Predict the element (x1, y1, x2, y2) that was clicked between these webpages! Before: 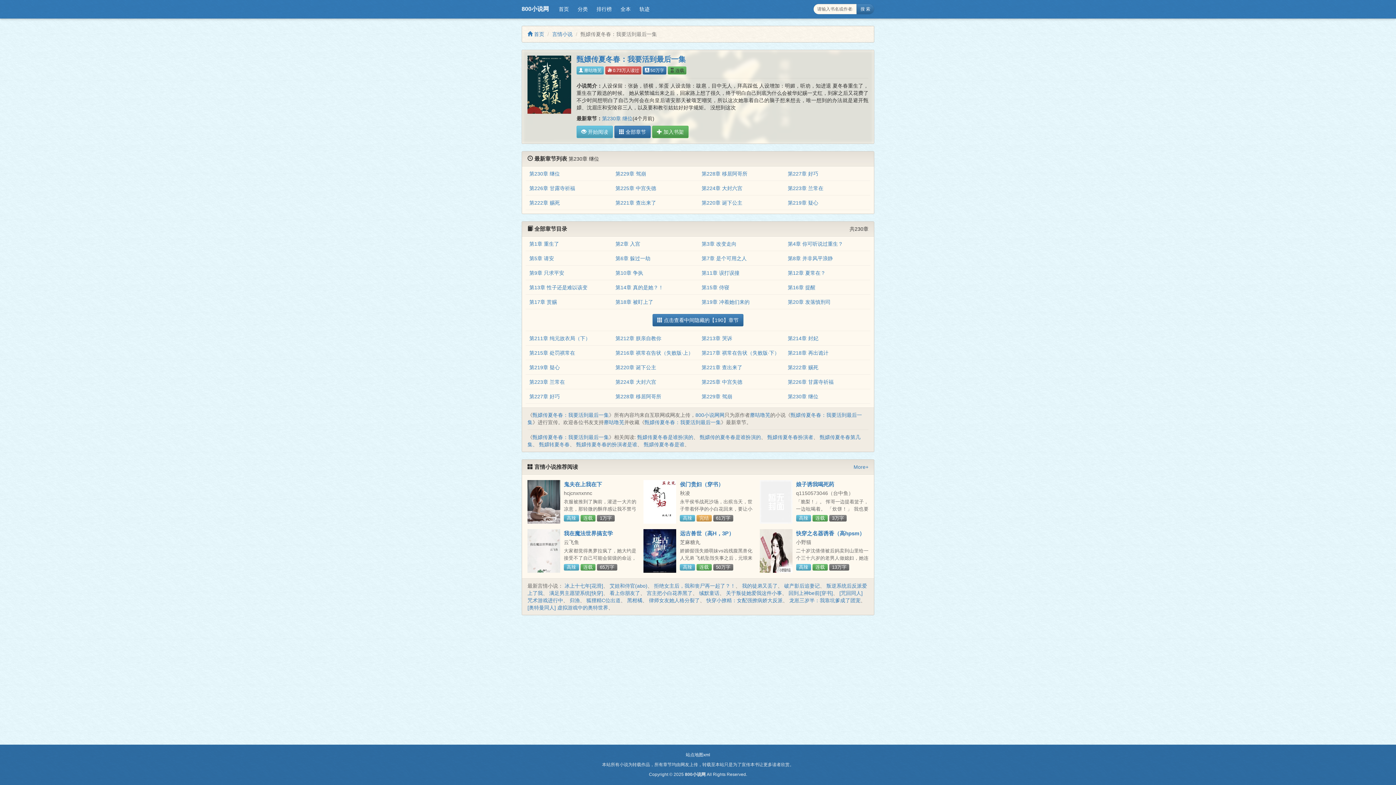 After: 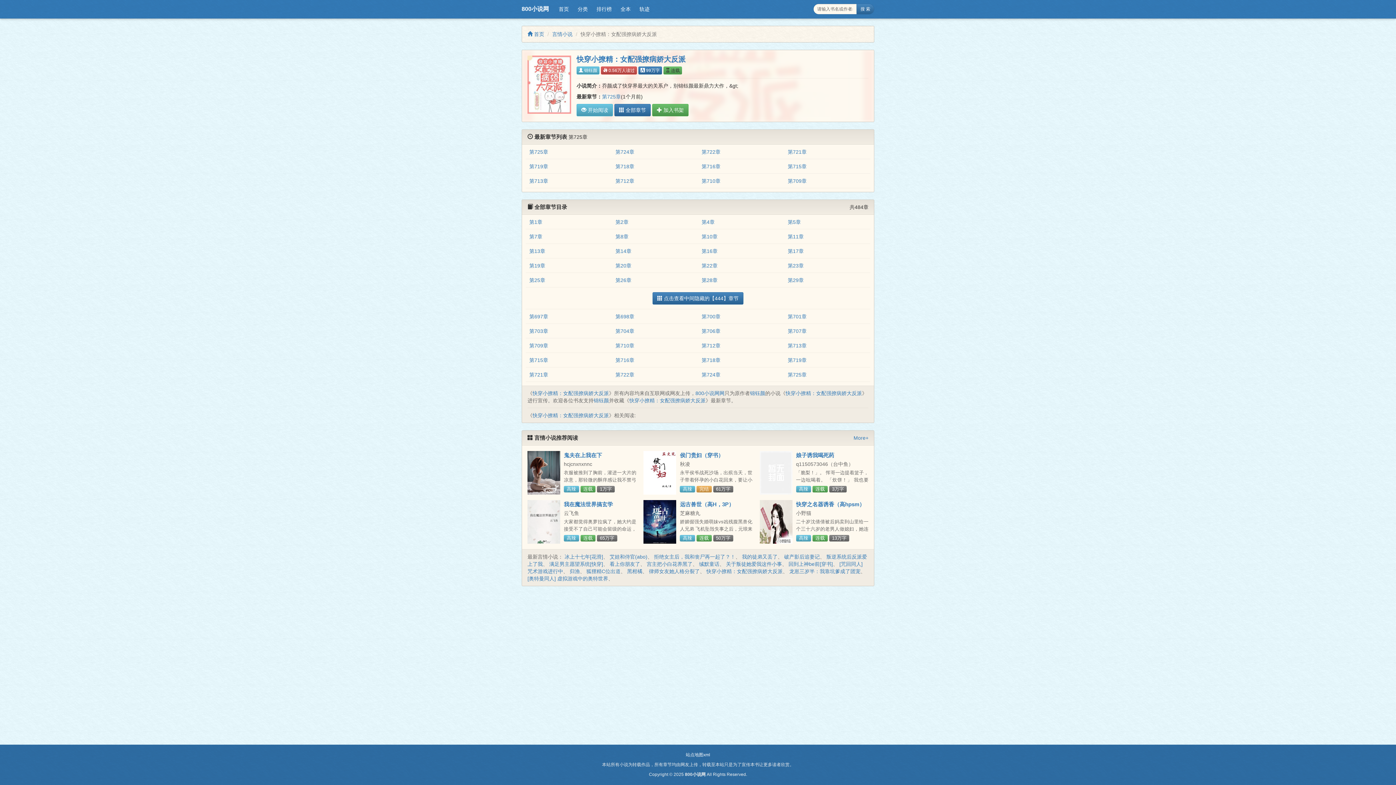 Action: bbox: (706, 597, 782, 603) label: 快穿小撩精：女配强撩病娇大反派